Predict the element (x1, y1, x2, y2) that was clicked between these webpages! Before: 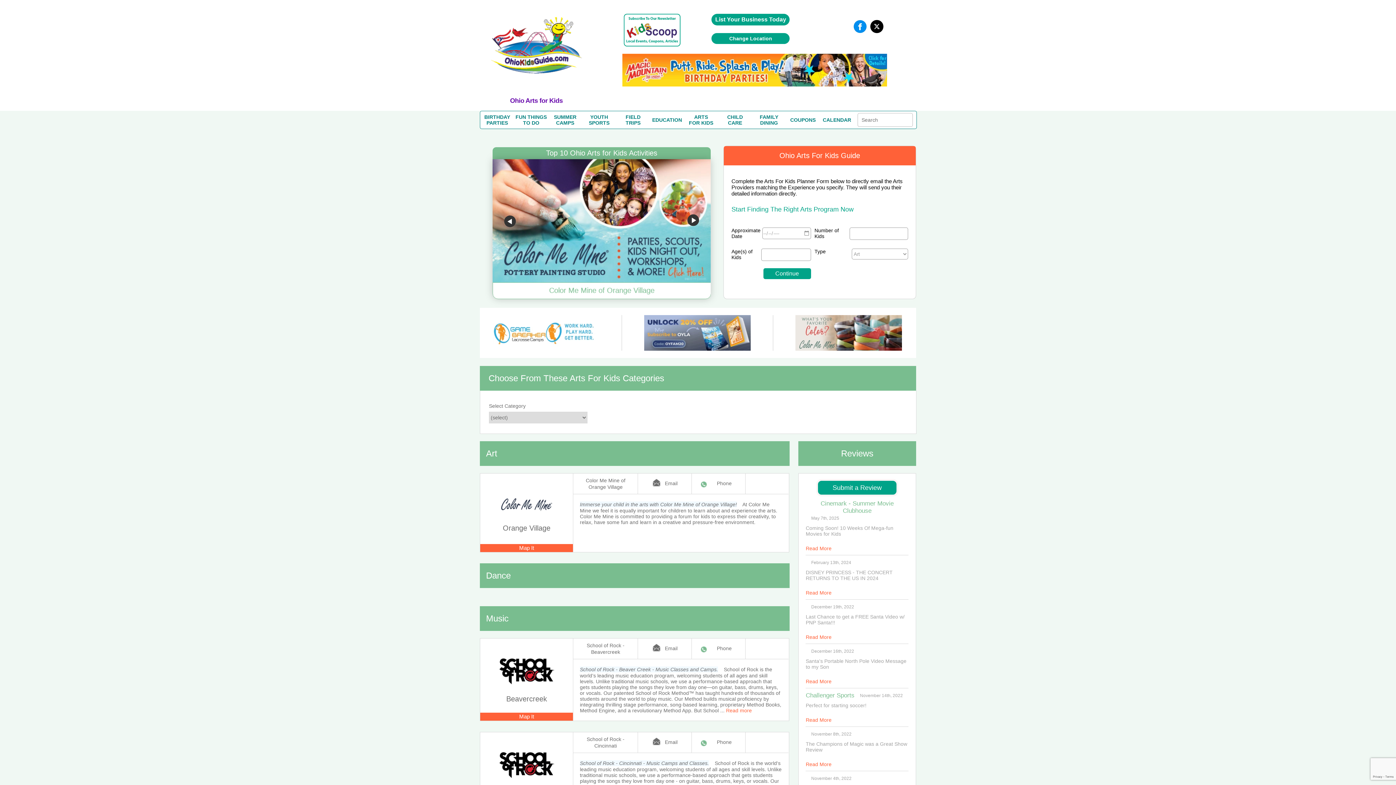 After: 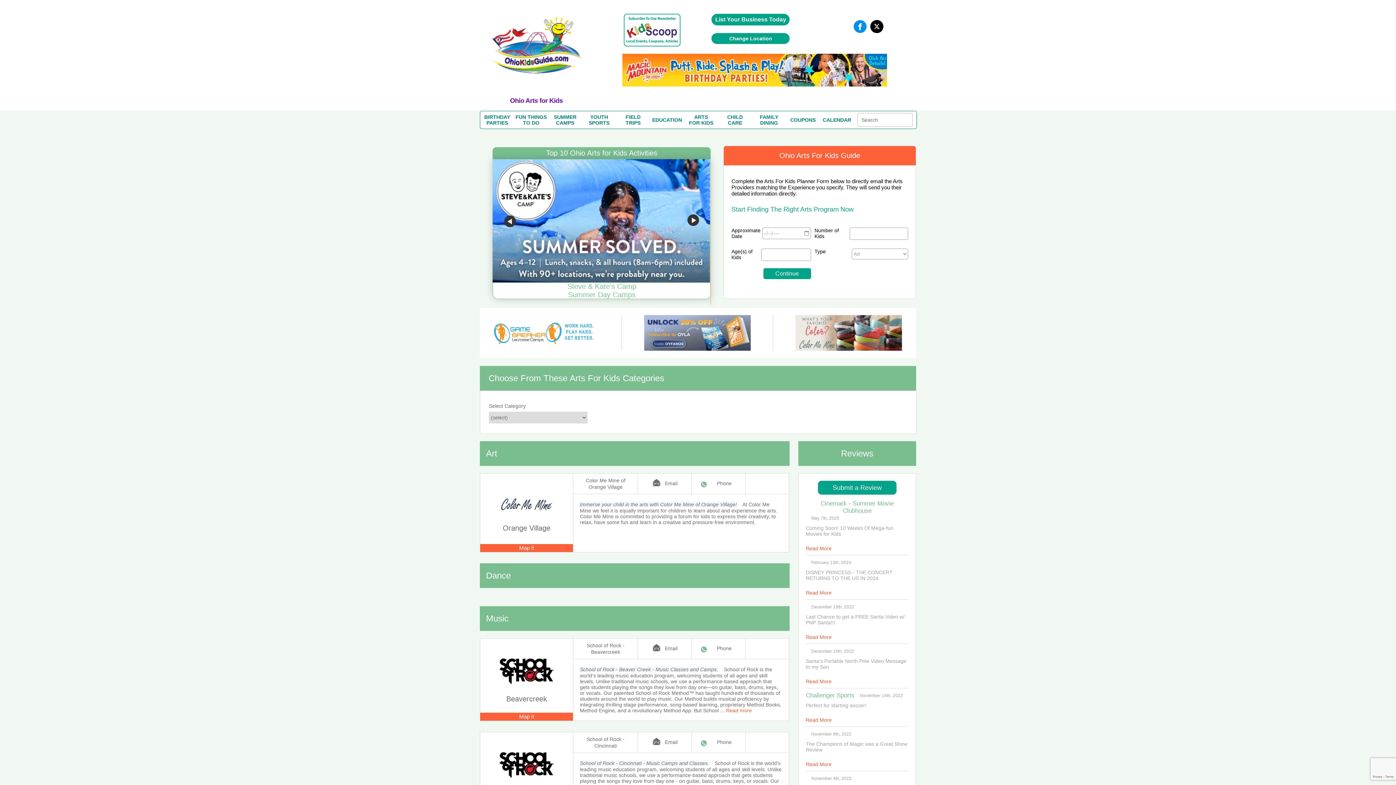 Action: label: Go to previous slide bbox: (504, 215, 516, 227)